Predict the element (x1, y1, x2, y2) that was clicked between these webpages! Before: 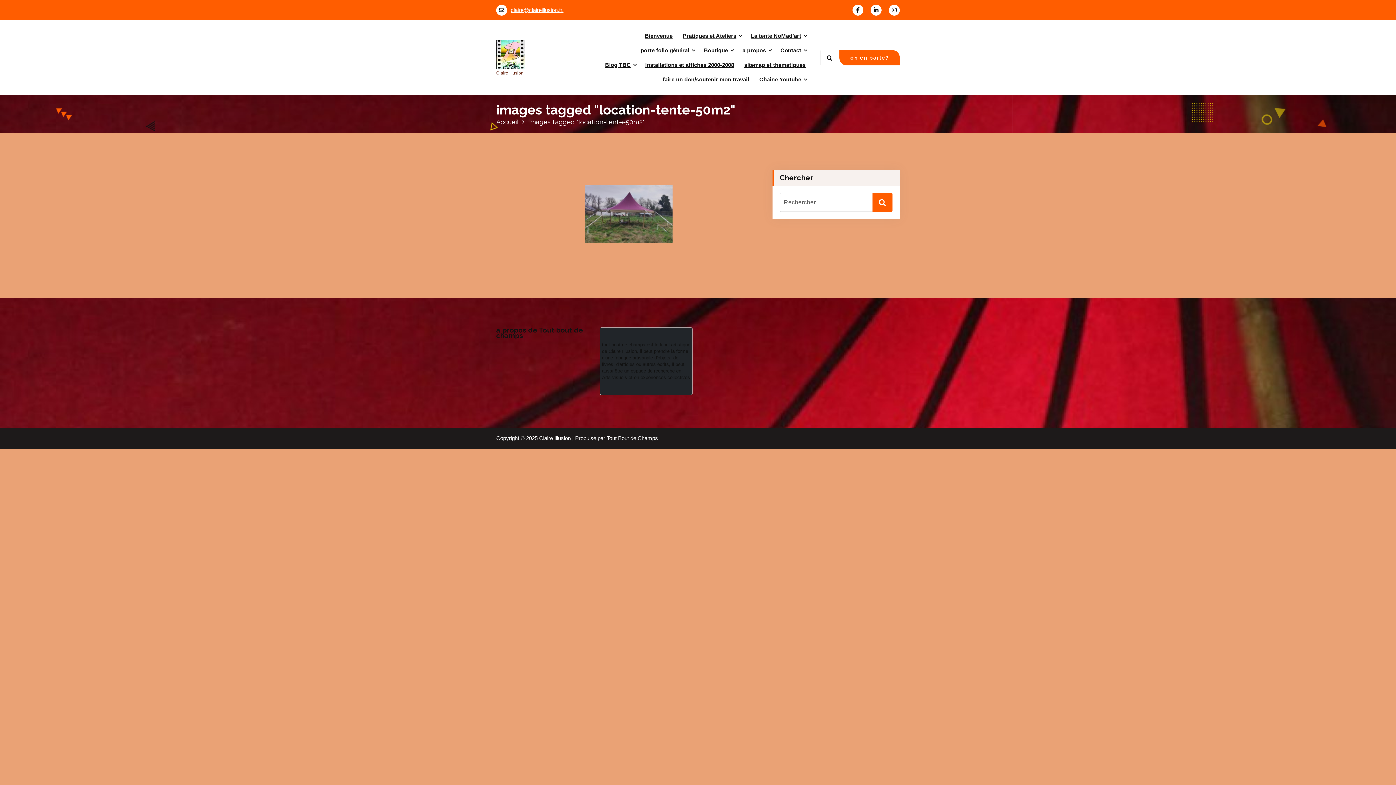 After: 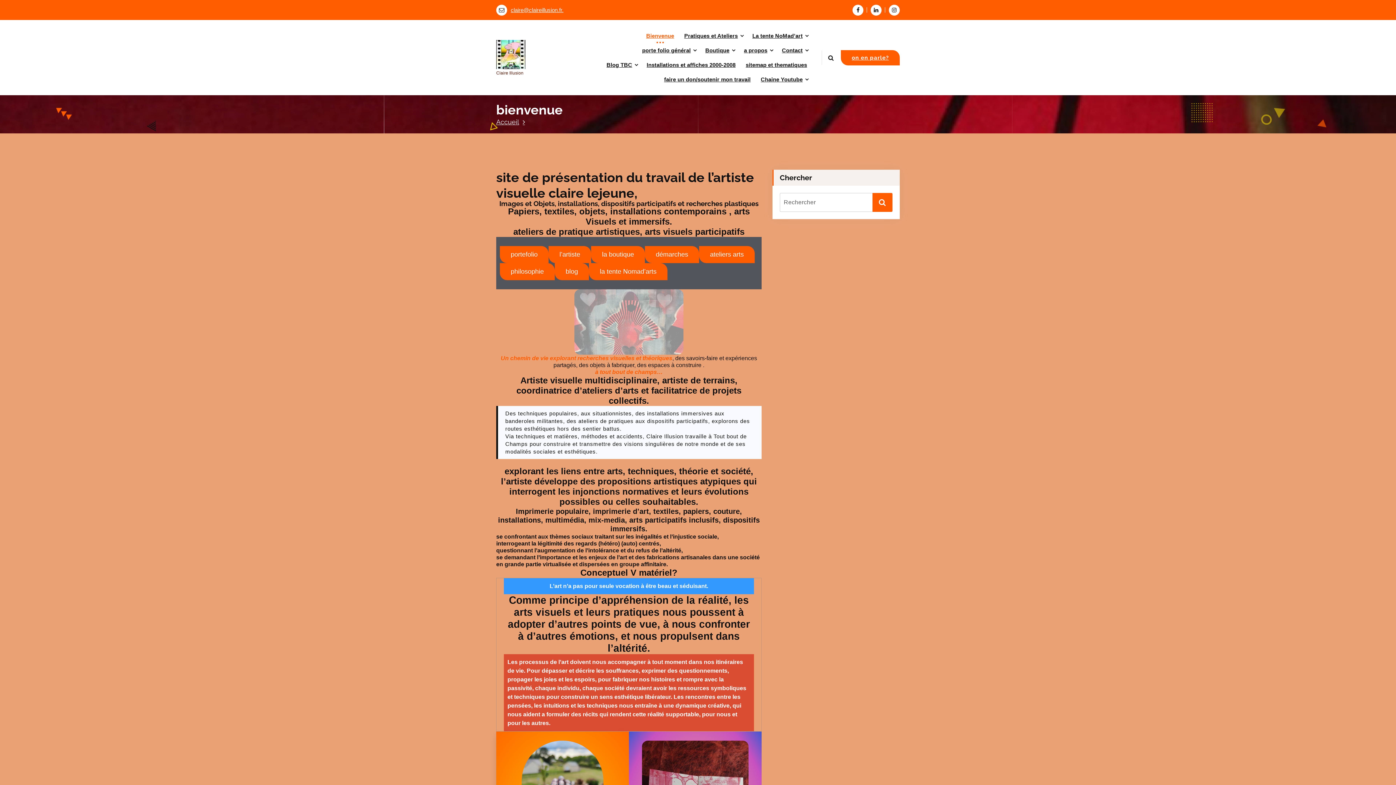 Action: bbox: (496, 39, 525, 68)